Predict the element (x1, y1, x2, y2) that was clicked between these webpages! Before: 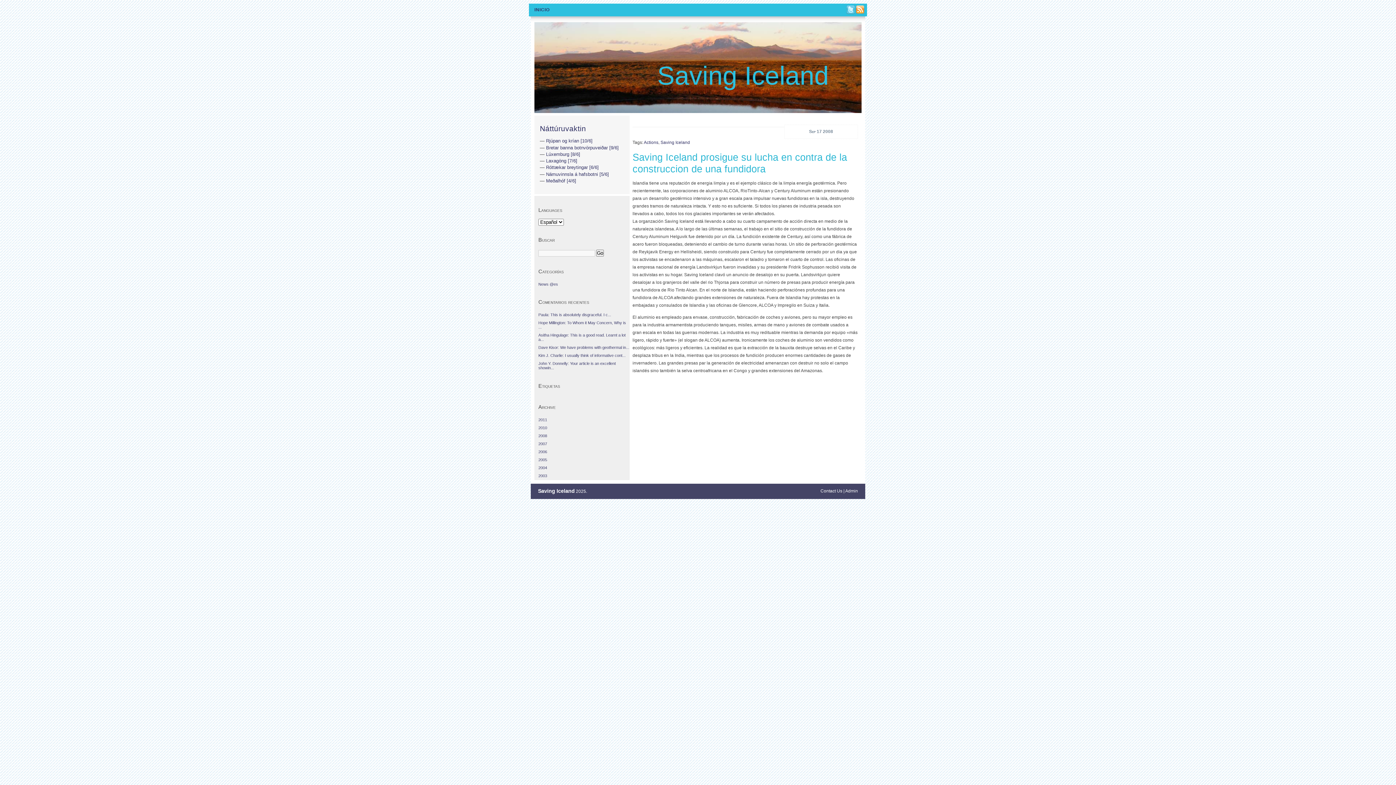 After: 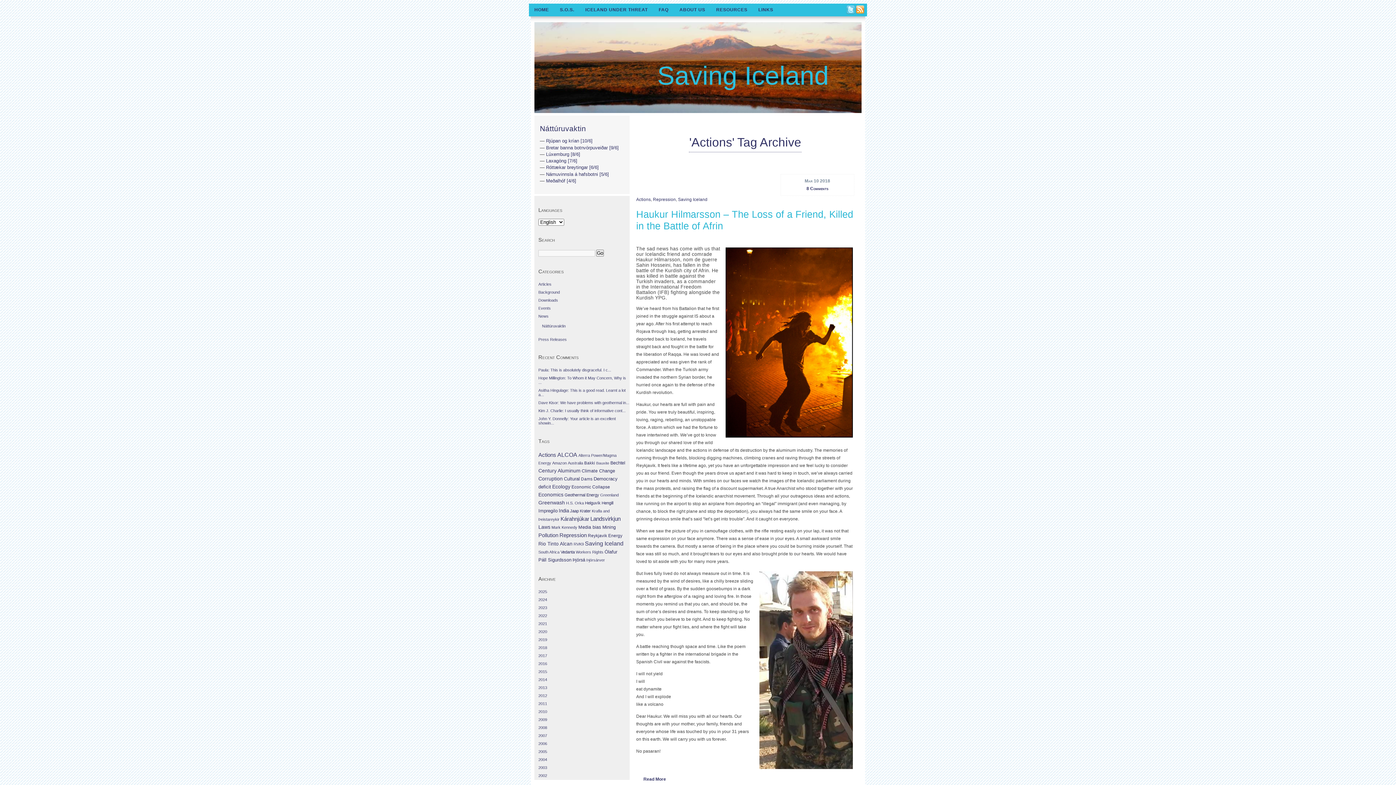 Action: label: Actions bbox: (644, 140, 658, 145)